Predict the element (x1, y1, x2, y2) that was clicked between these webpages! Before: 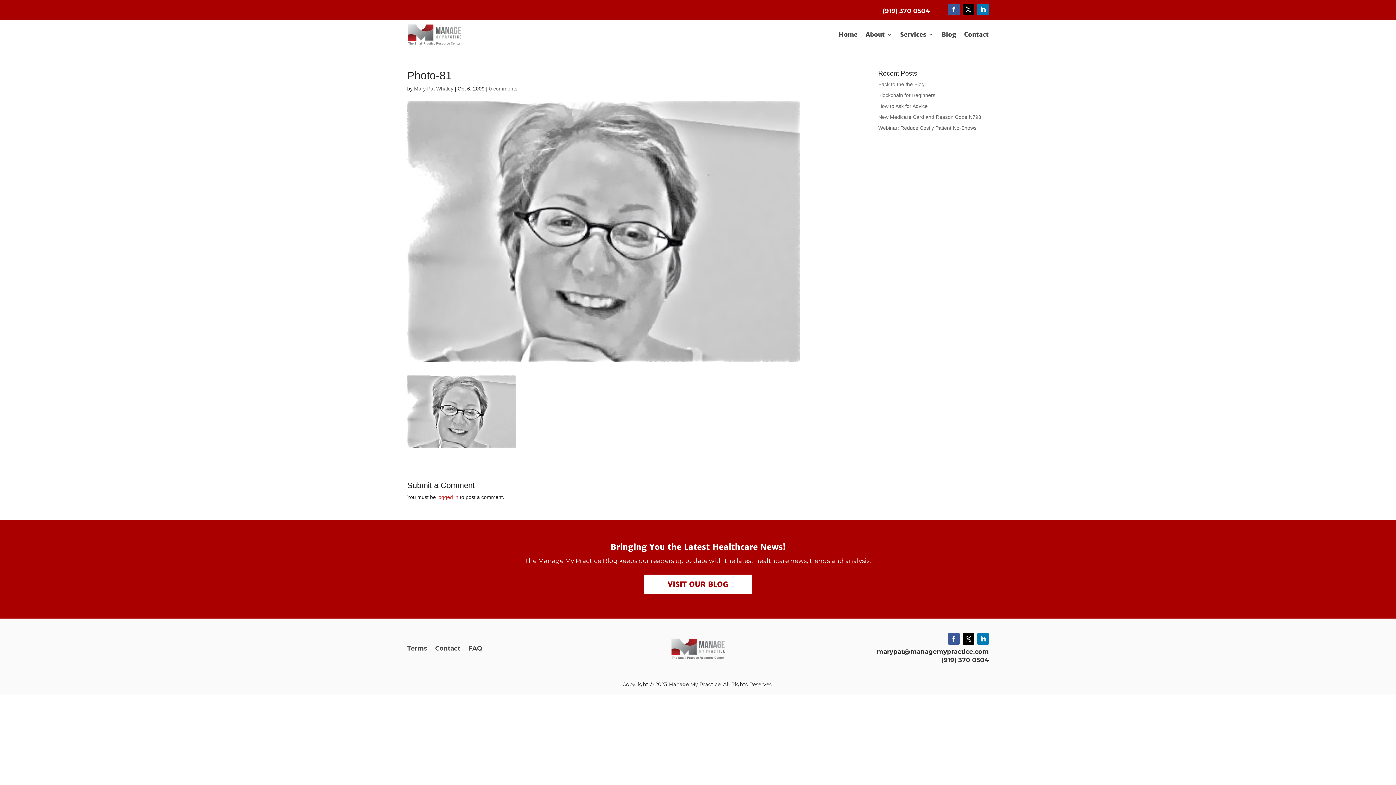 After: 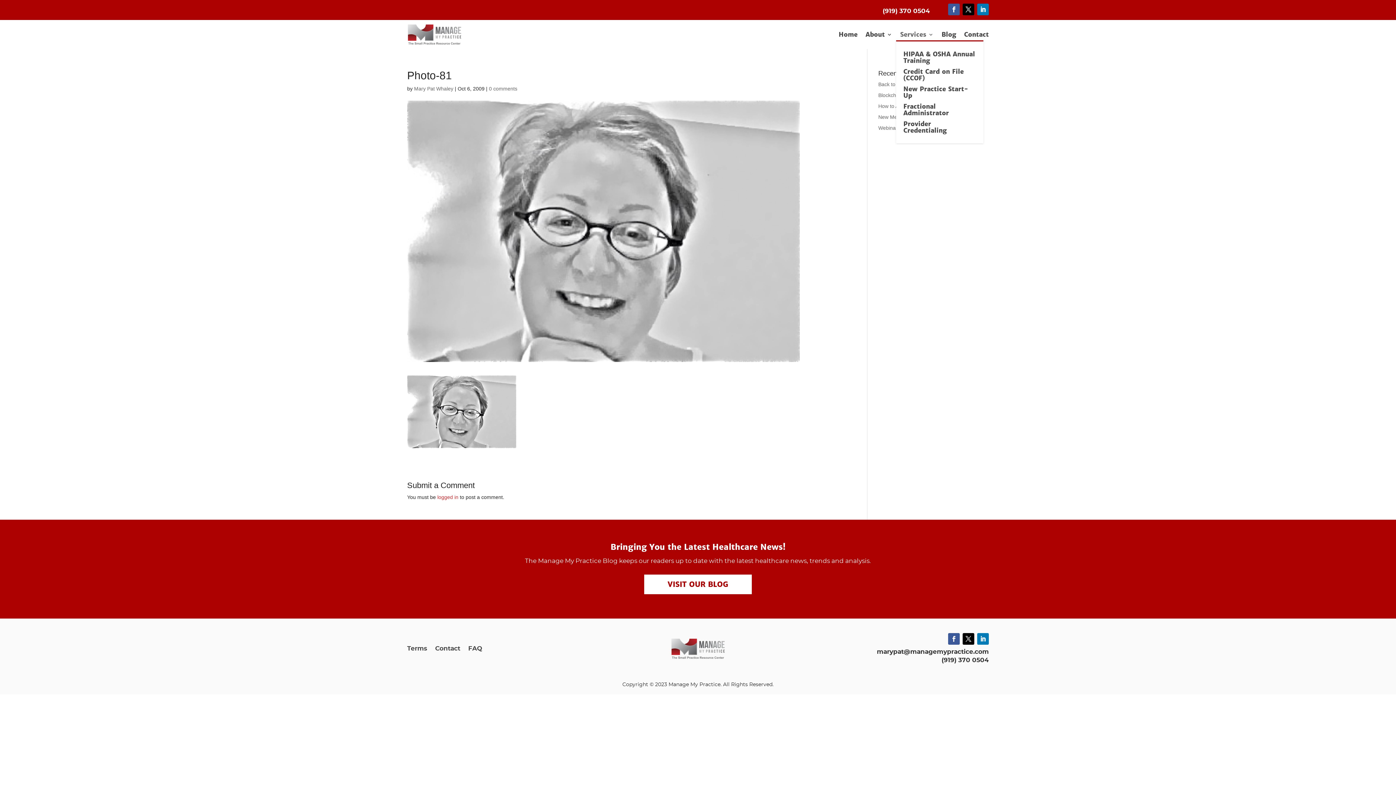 Action: label: Services bbox: (900, 31, 933, 40)